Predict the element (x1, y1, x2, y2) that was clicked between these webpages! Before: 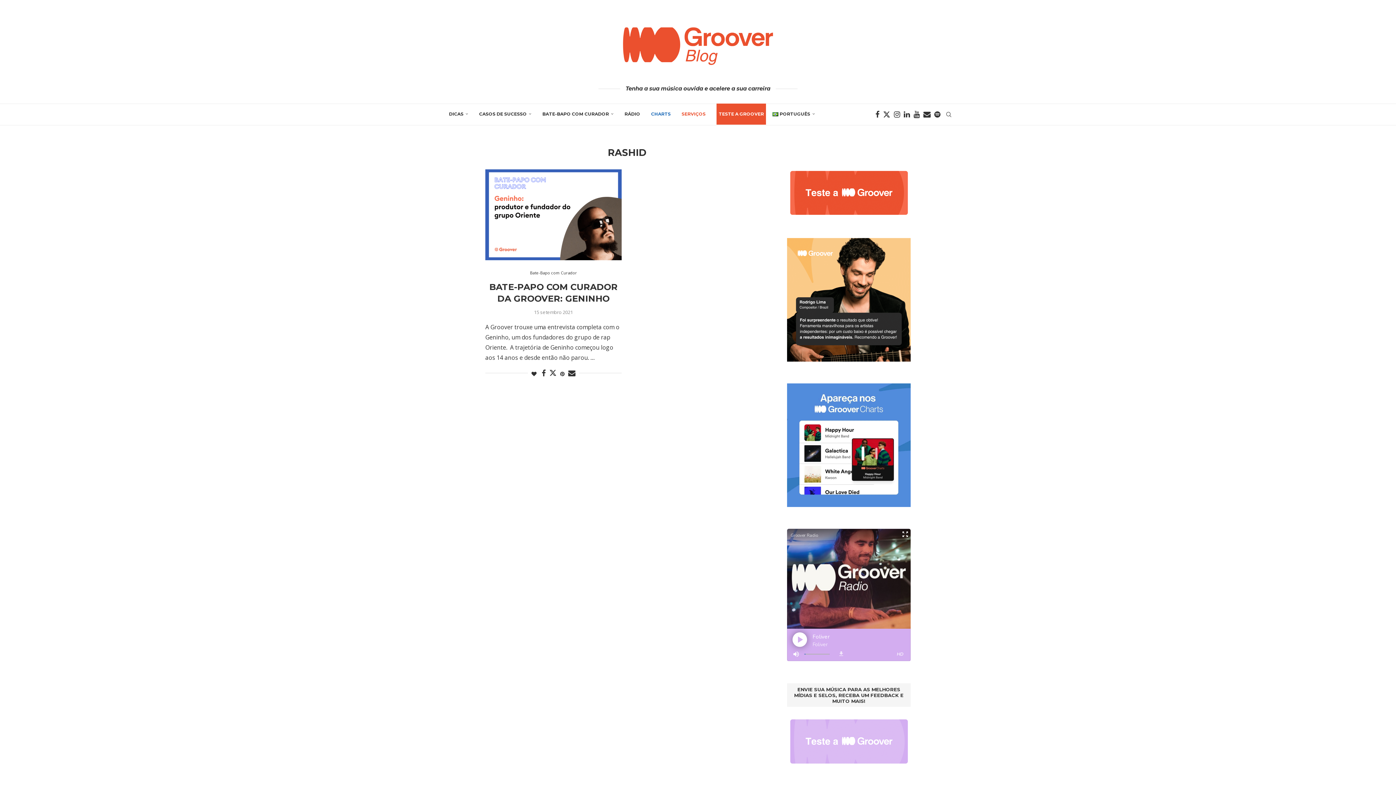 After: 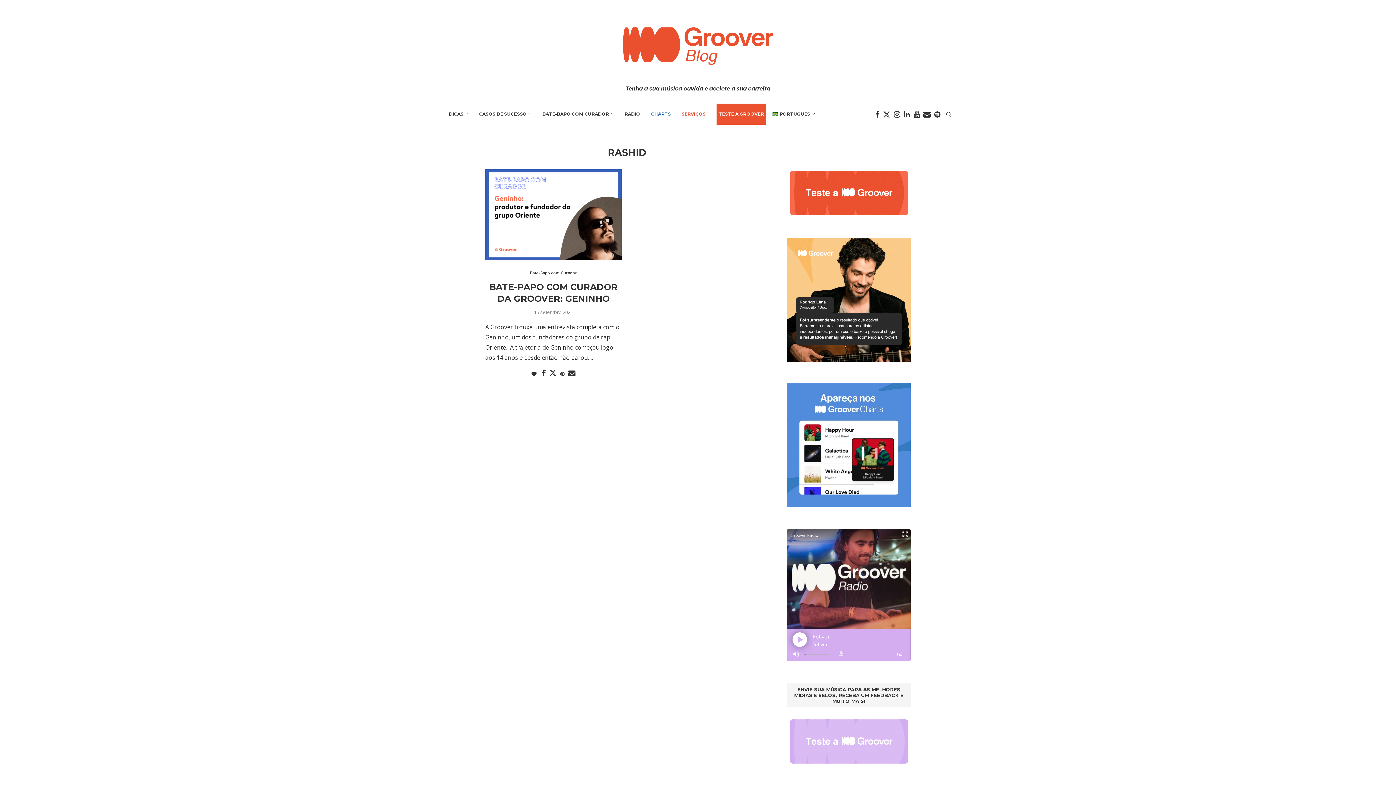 Action: bbox: (787, 383, 910, 391)